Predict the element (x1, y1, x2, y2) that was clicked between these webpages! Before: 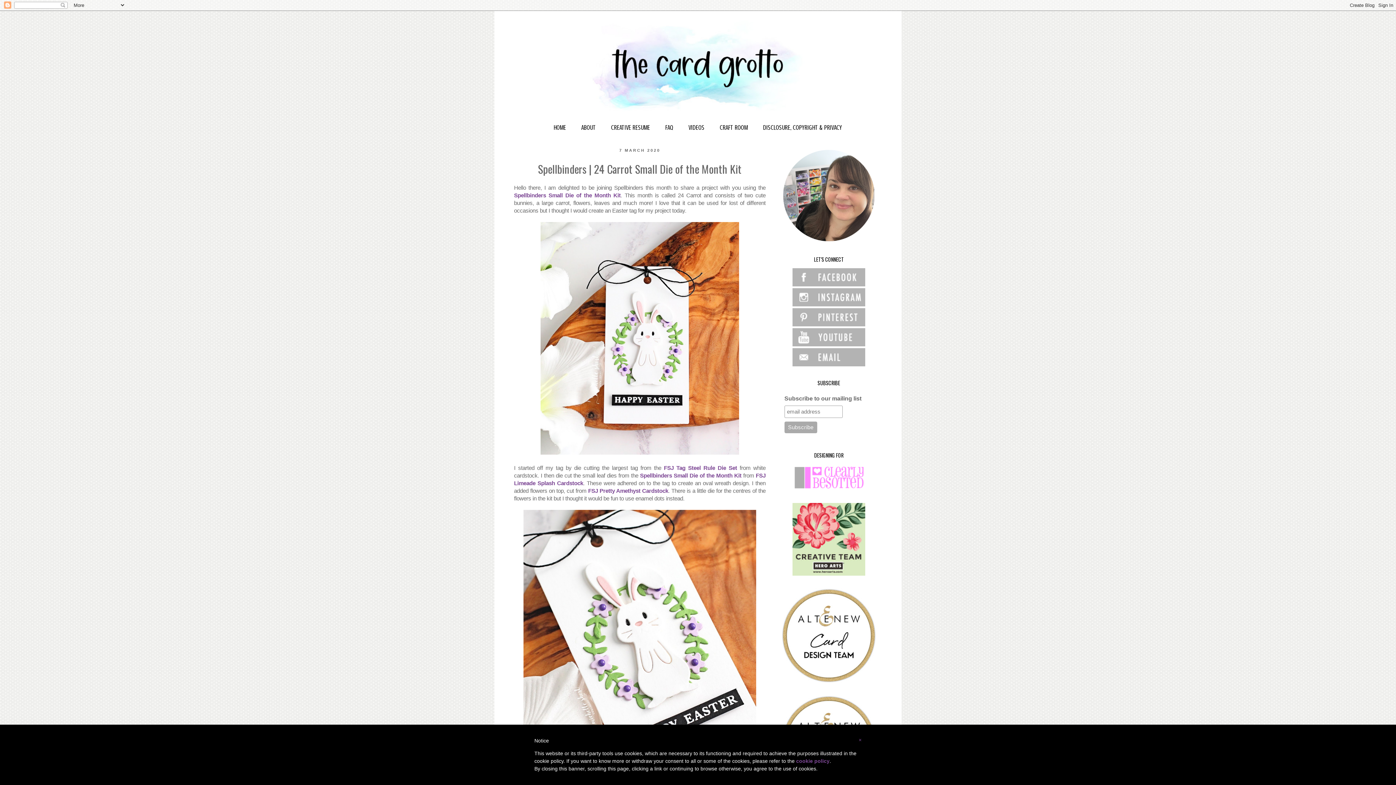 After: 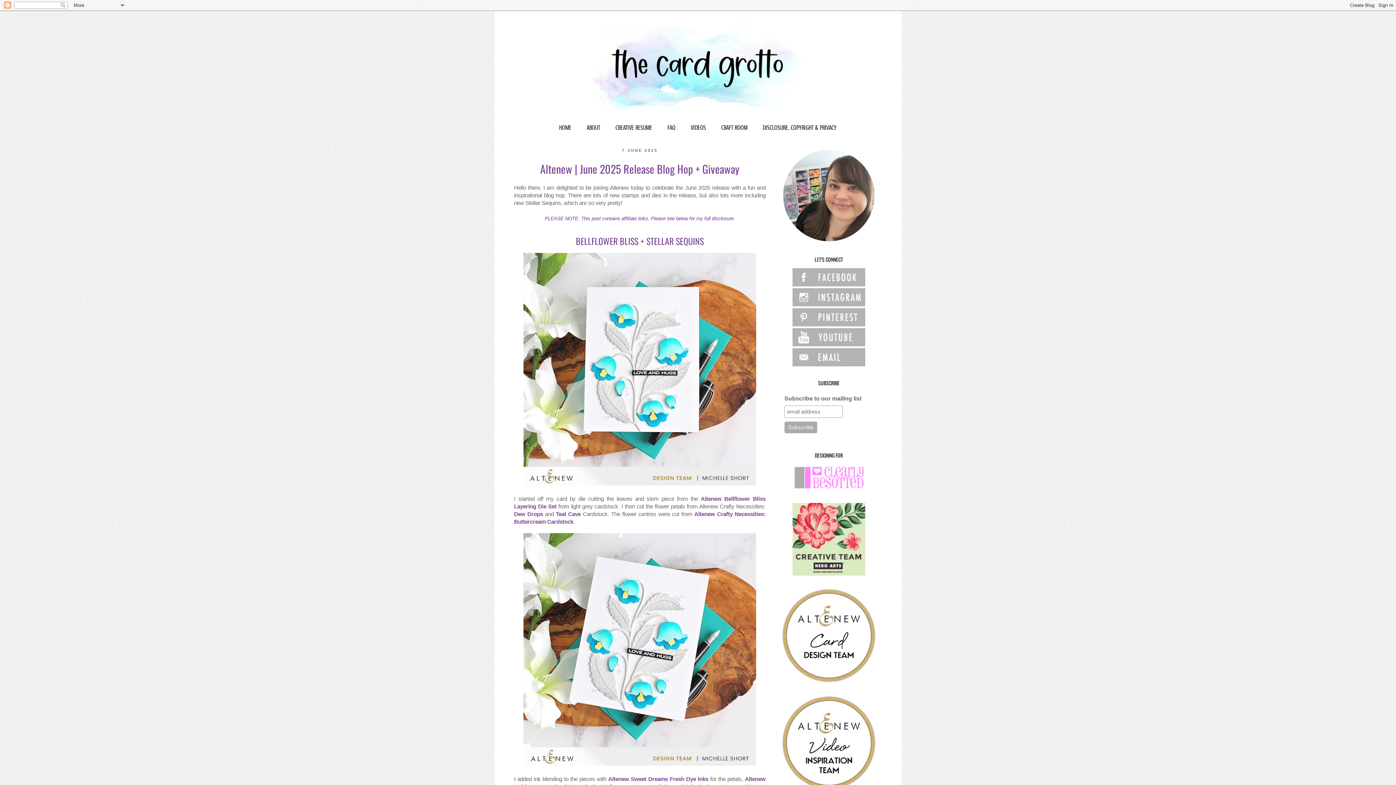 Action: bbox: (509, 14, 887, 120)